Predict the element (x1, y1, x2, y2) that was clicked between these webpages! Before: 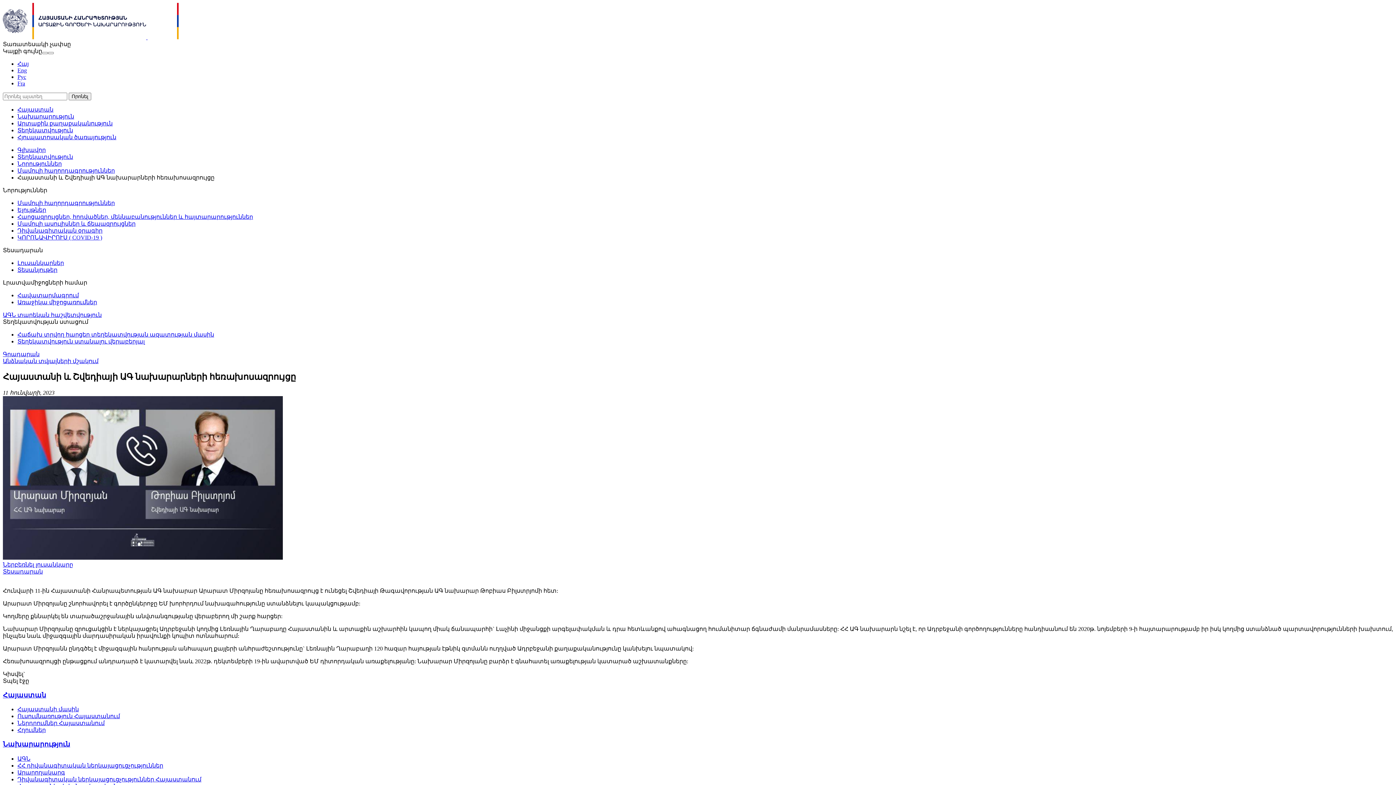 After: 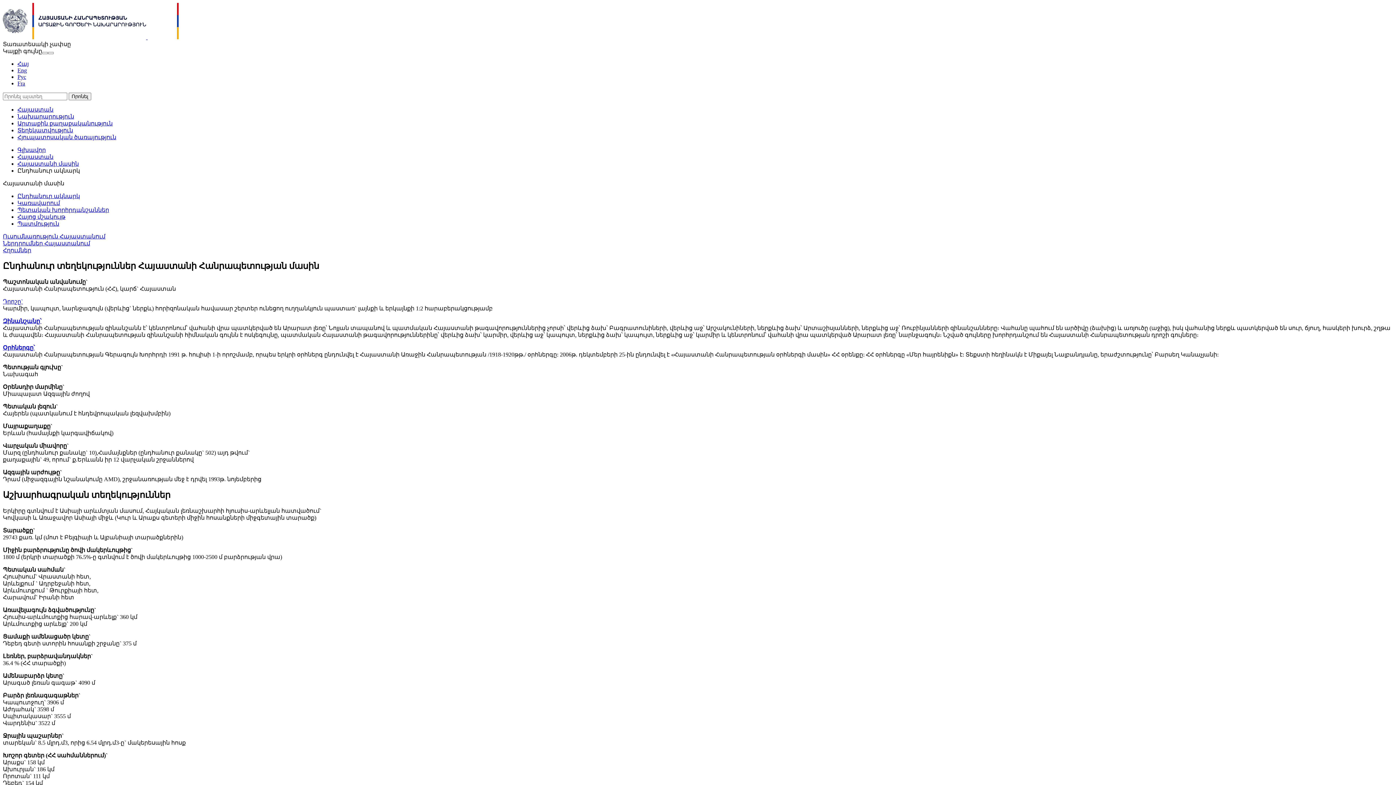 Action: bbox: (17, 106, 53, 112) label: Հայաստան